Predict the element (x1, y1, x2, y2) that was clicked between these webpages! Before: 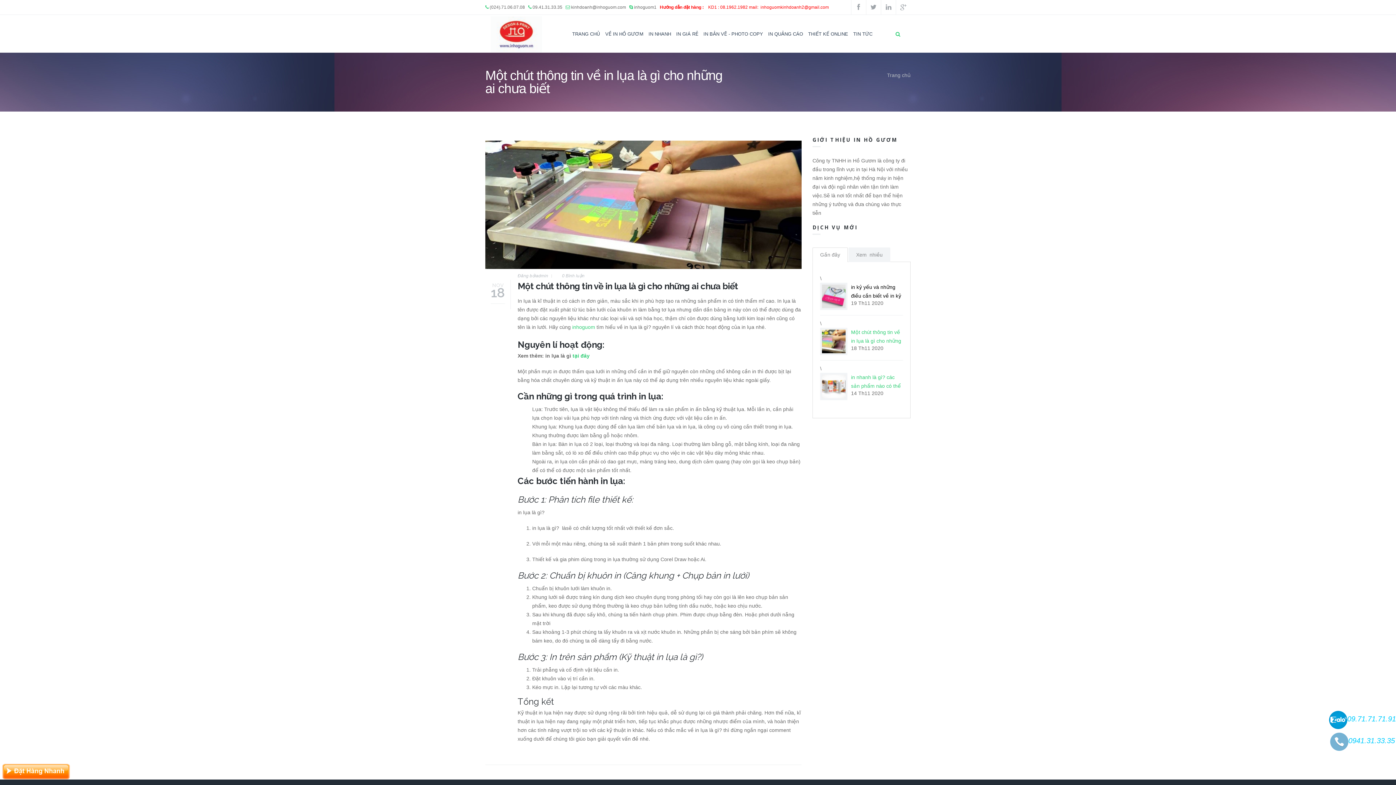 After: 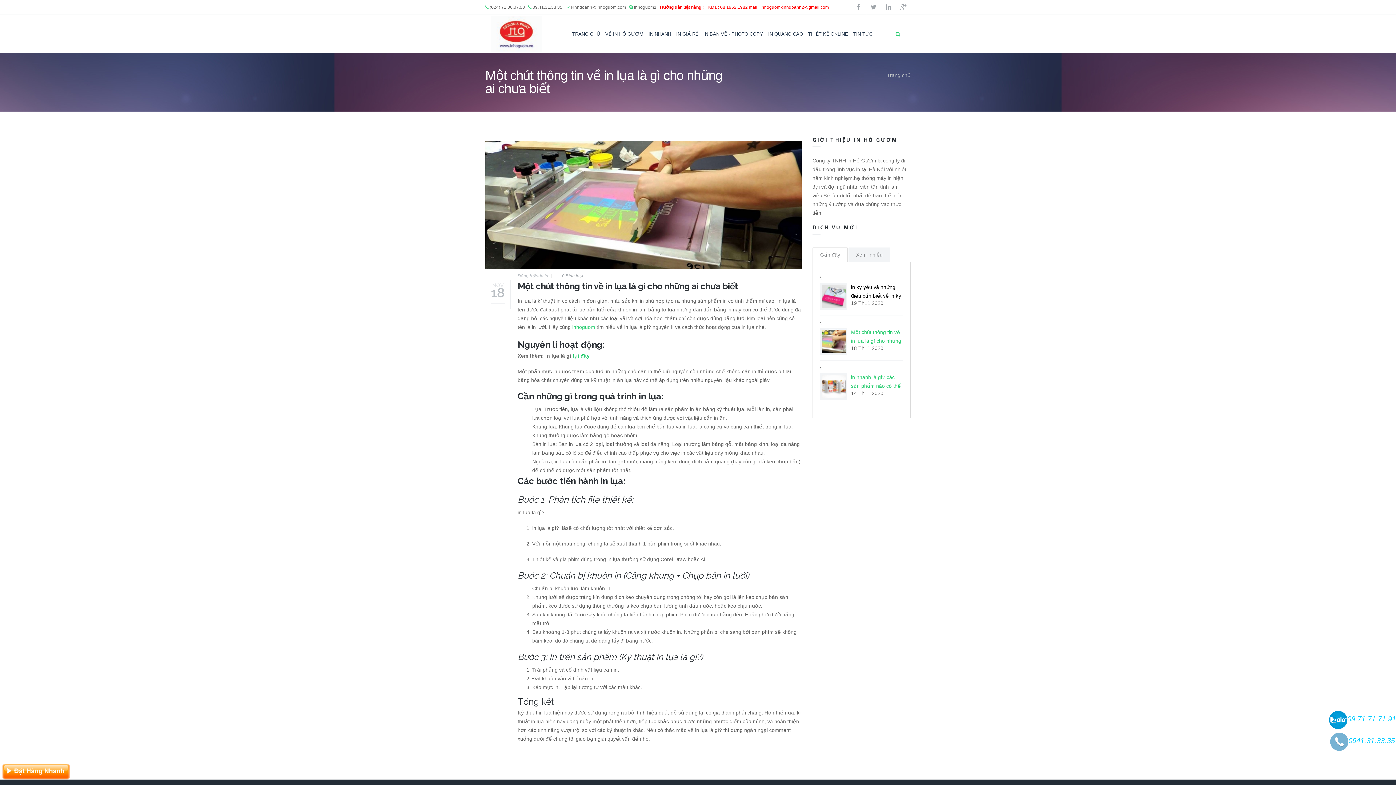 Action: bbox: (562, 273, 584, 278) label: 0 Bình luận